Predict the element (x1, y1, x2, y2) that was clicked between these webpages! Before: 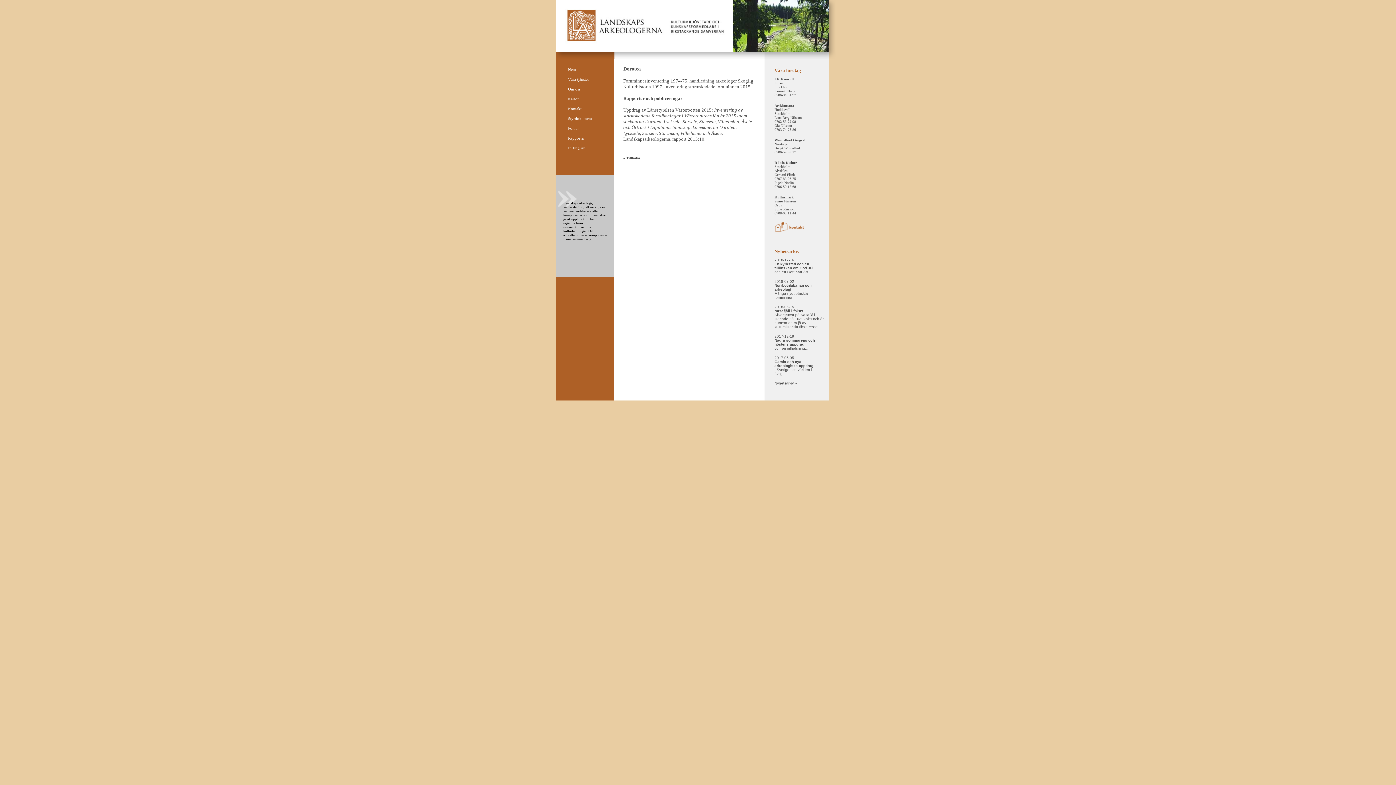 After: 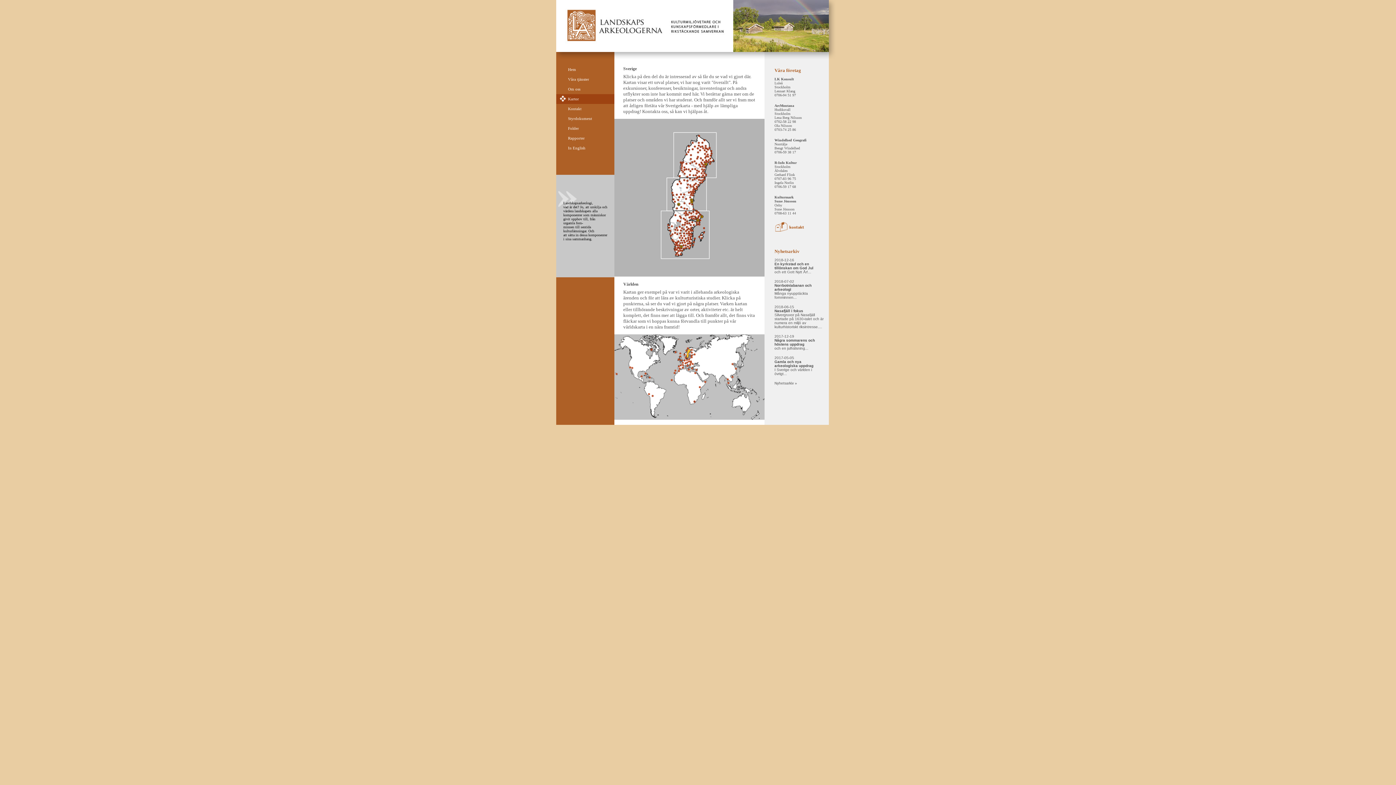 Action: label: Kartor bbox: (568, 96, 579, 101)